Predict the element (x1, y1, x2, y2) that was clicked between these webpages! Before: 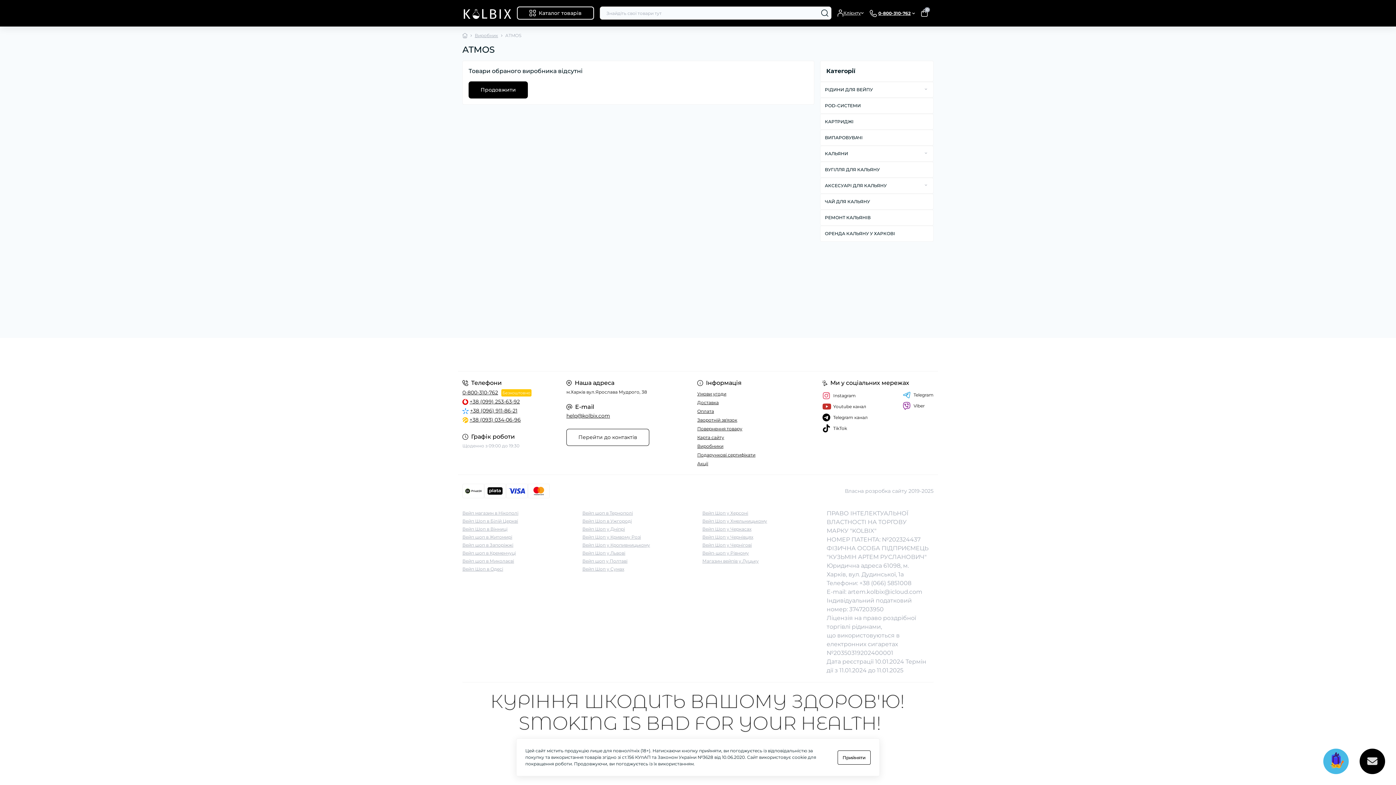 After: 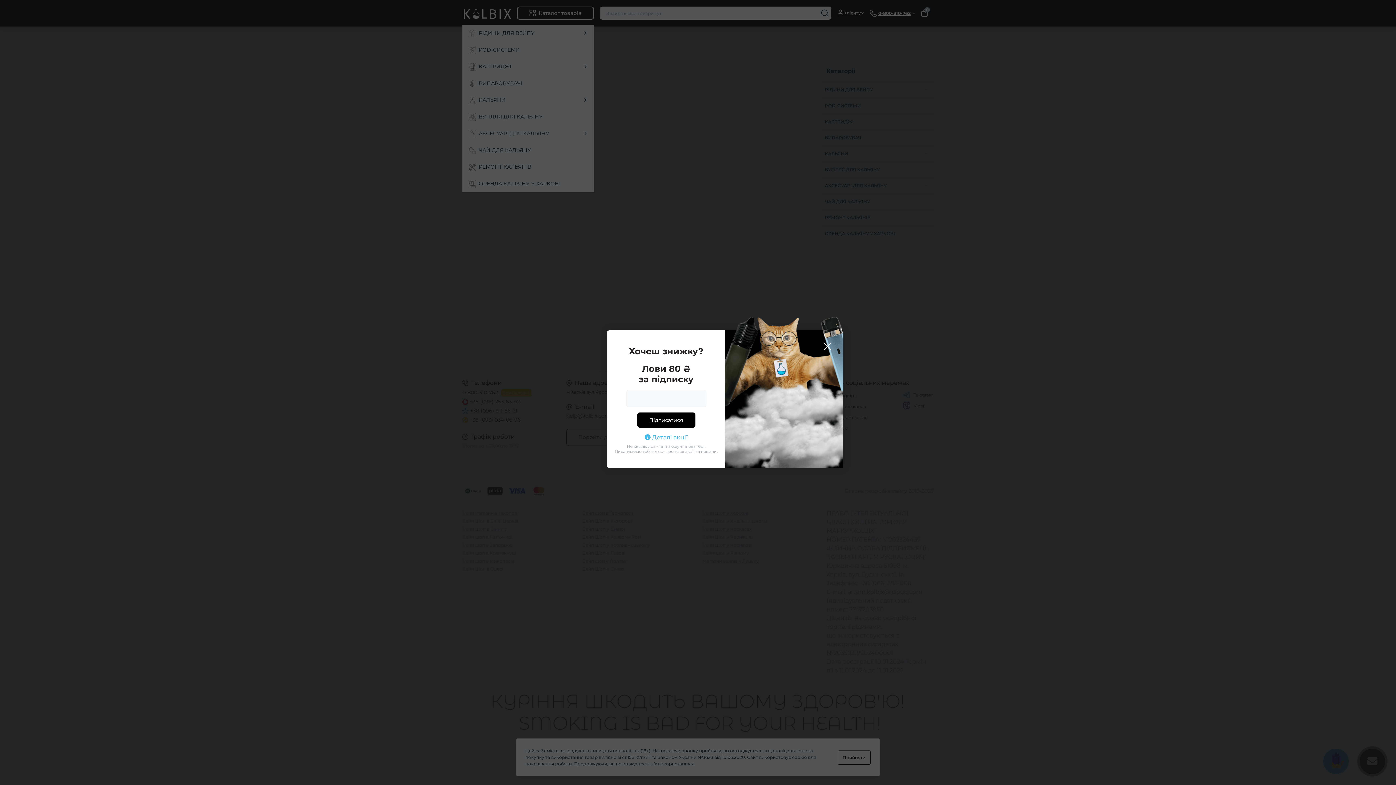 Action: label: Каталог товарів bbox: (517, 6, 594, 19)